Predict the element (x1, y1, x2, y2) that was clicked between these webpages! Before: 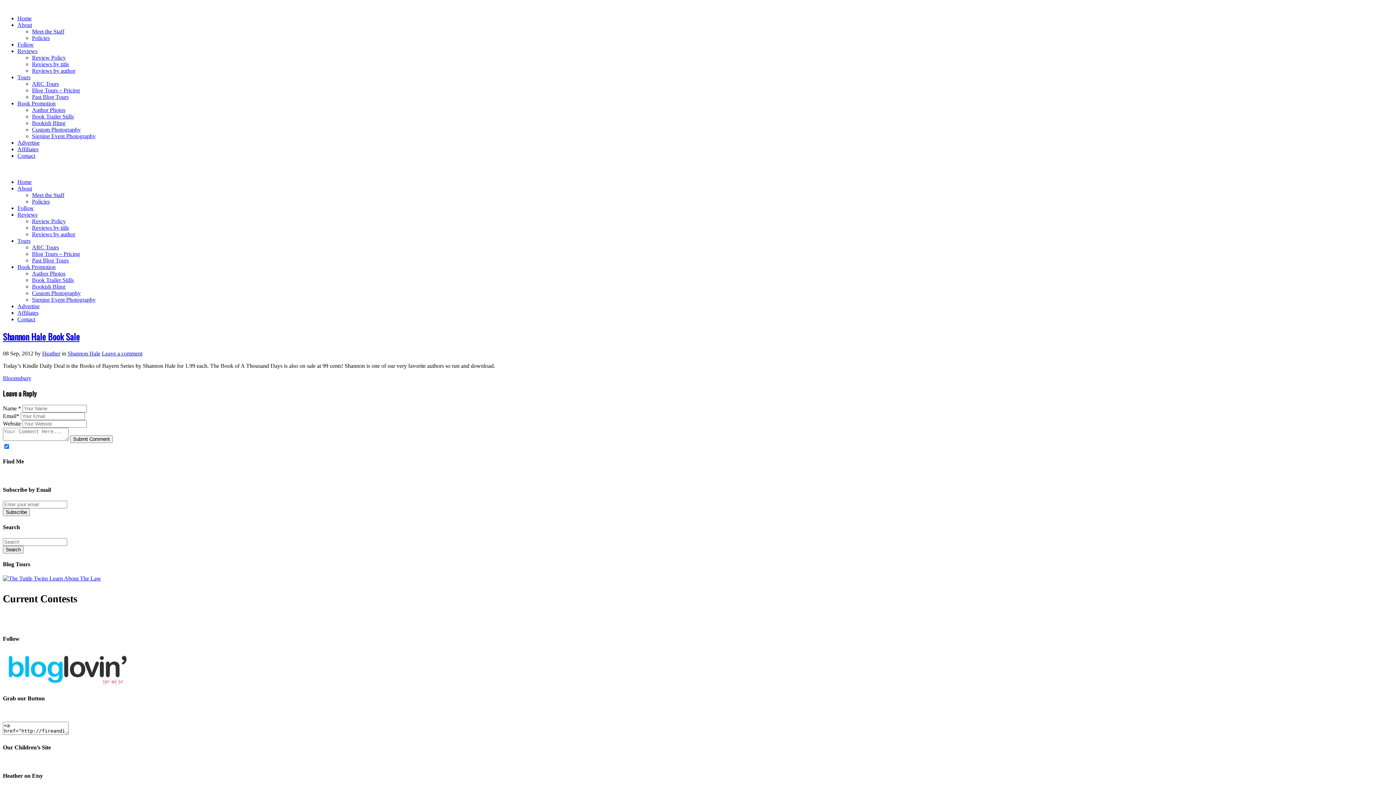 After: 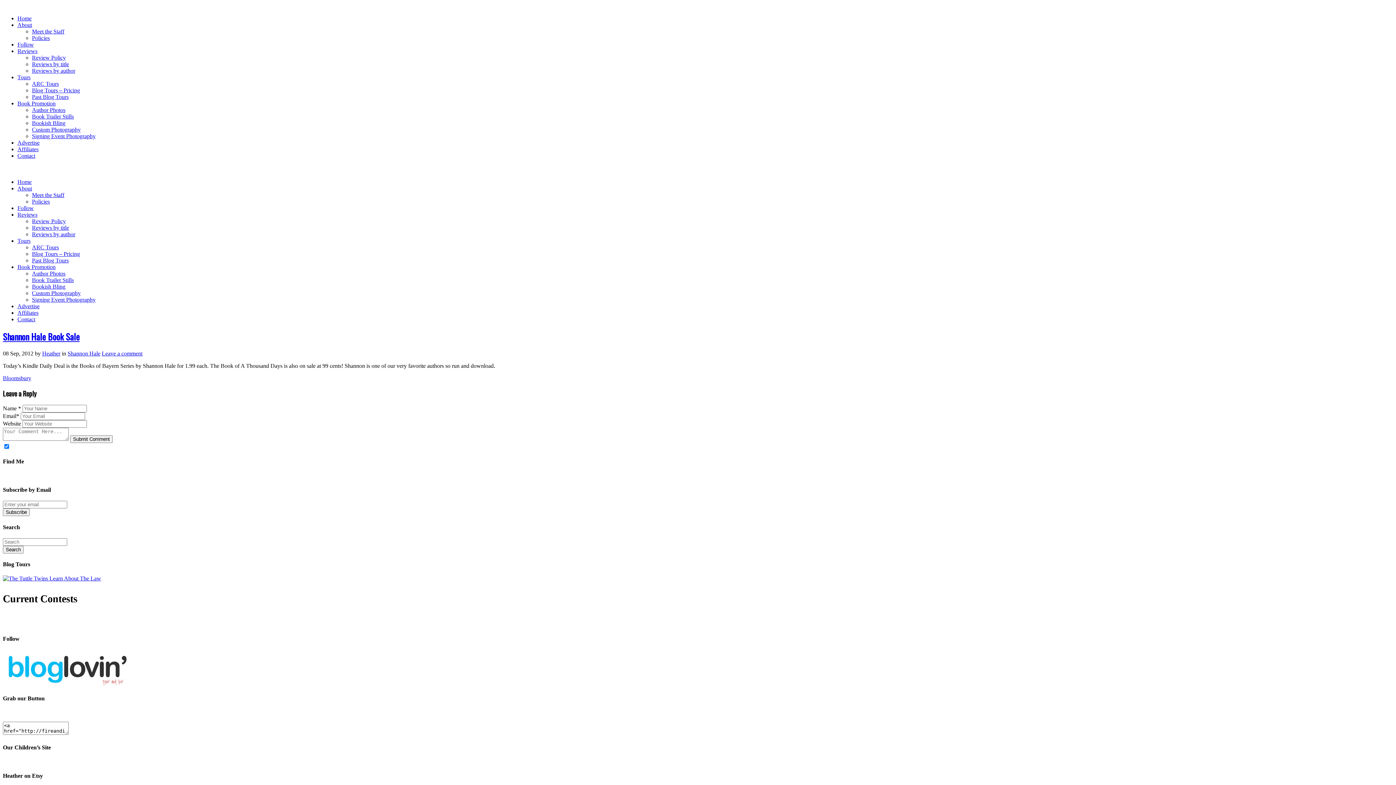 Action: label: Reviews bbox: (17, 211, 37, 217)